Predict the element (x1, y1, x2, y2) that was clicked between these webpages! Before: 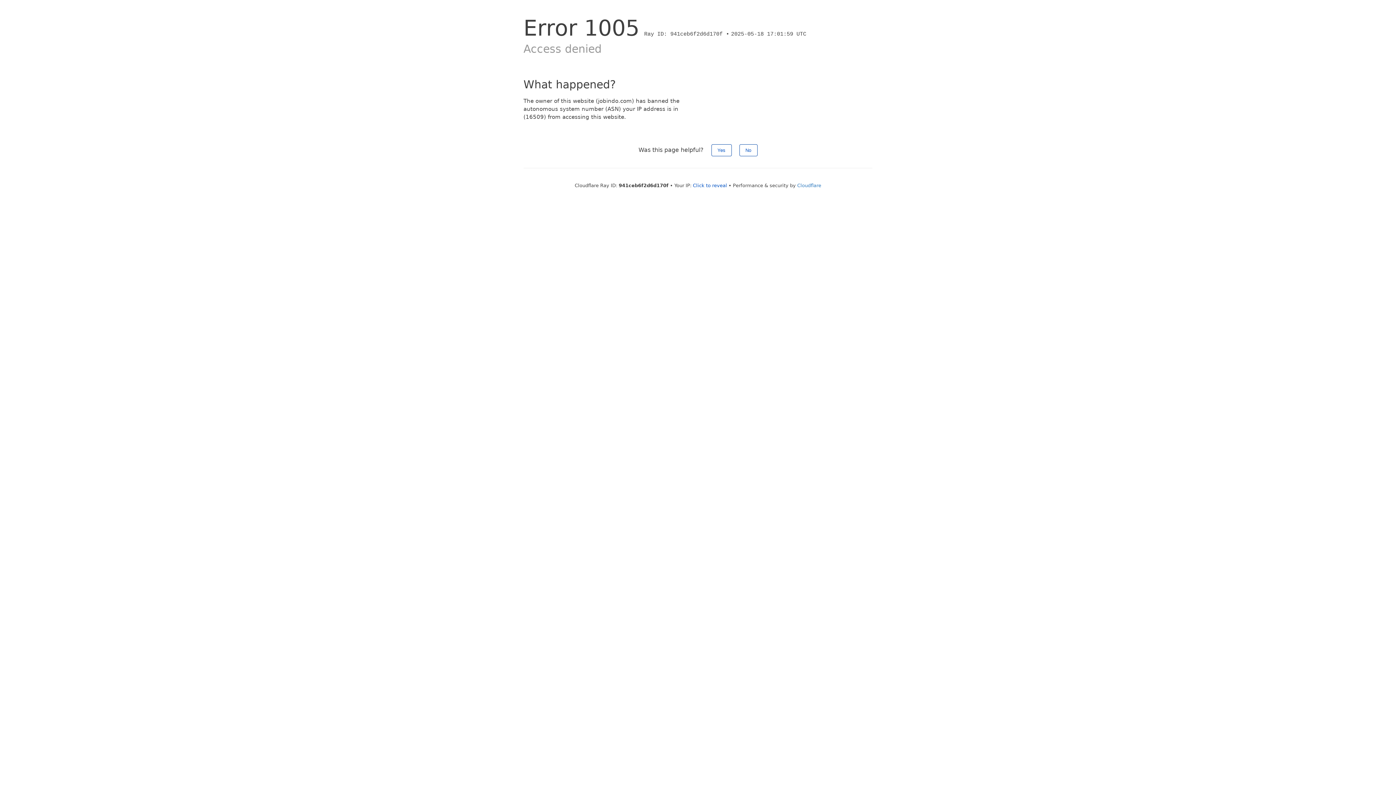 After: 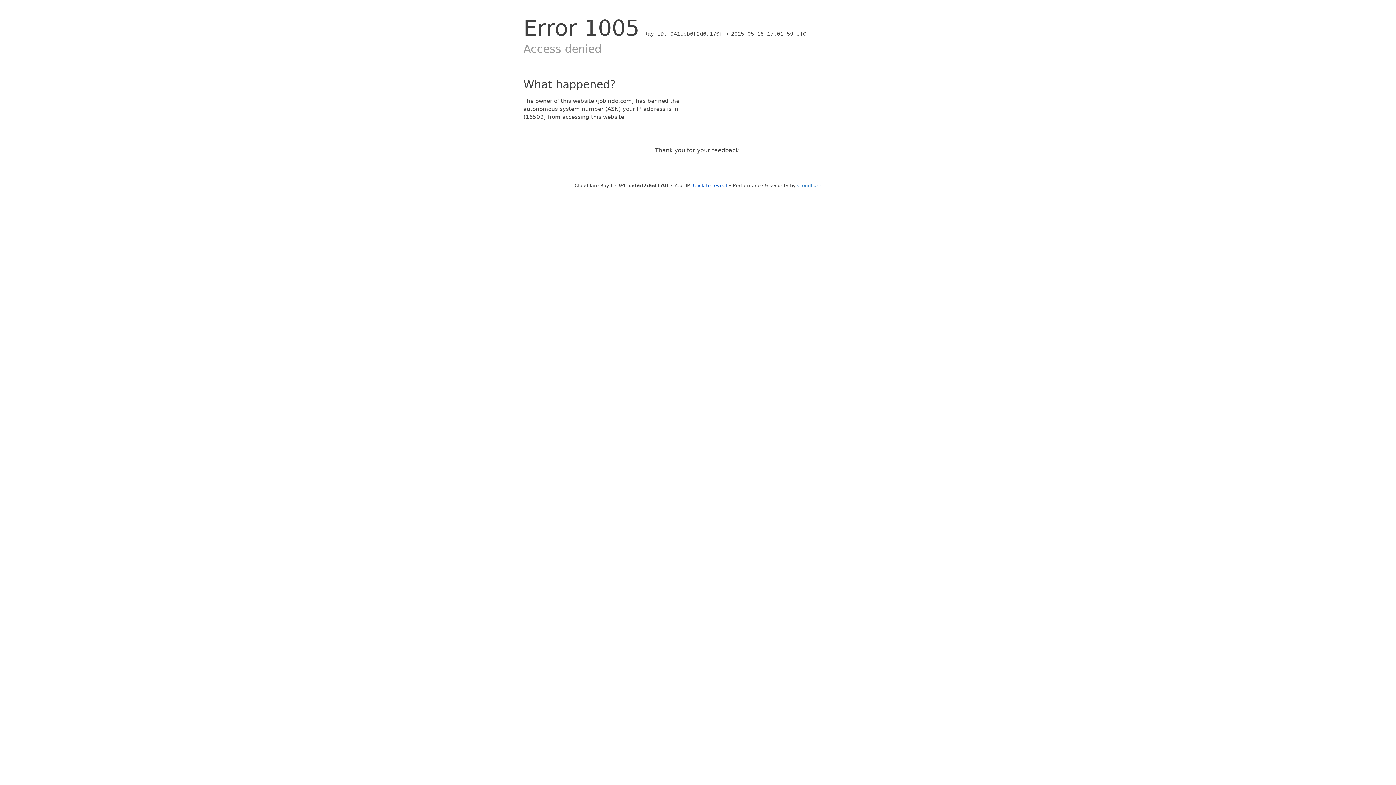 Action: bbox: (739, 144, 757, 156) label: No